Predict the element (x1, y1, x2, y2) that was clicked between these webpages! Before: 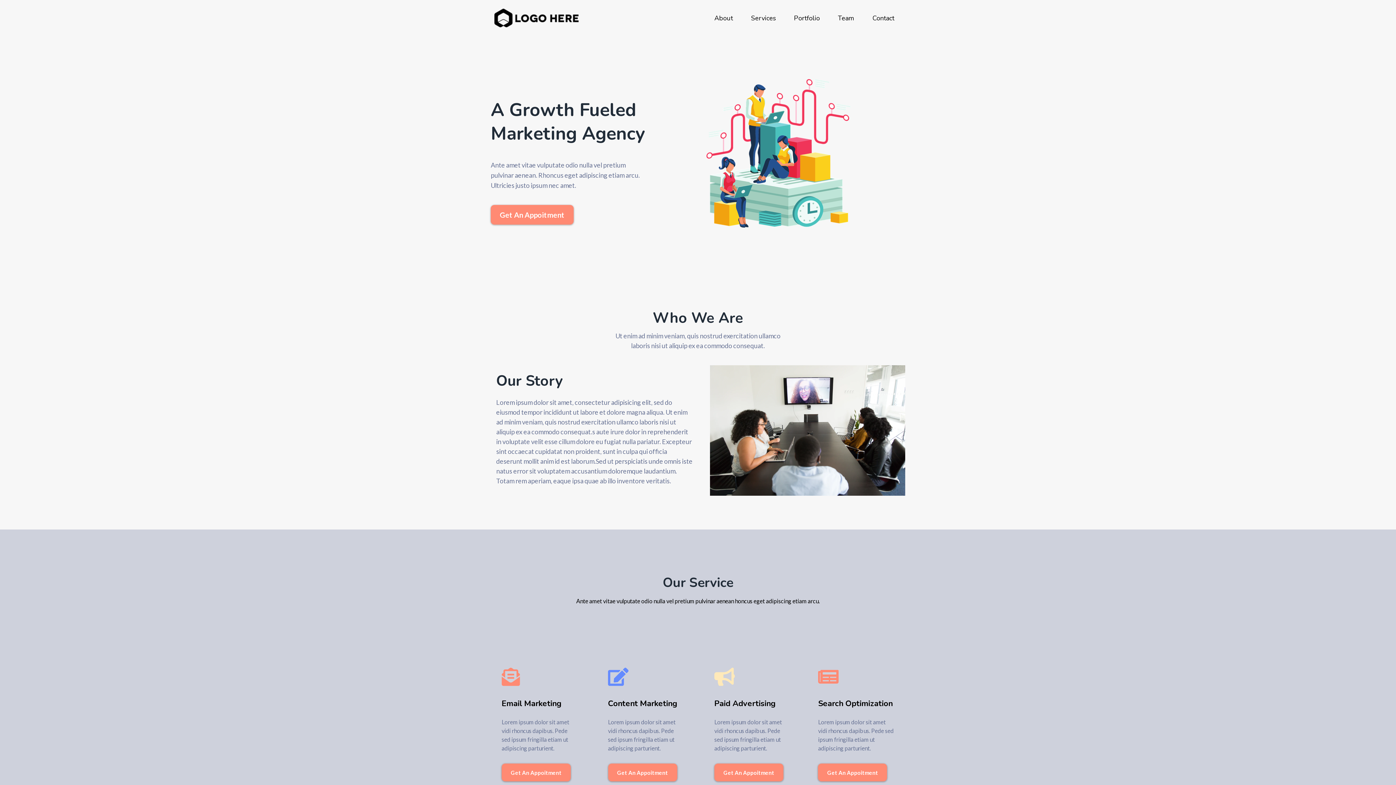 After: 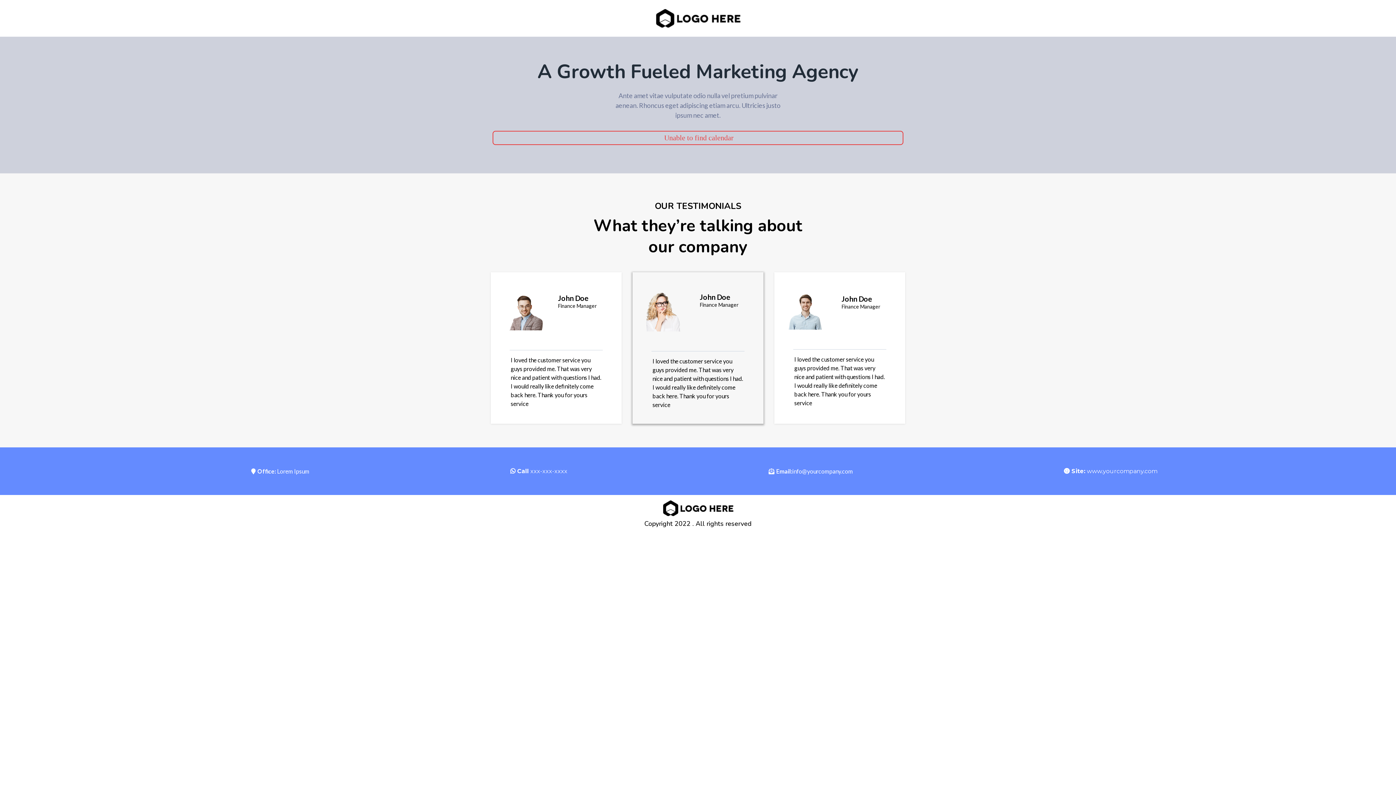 Action: bbox: (490, 205, 573, 224) label: Get An Appoitment 